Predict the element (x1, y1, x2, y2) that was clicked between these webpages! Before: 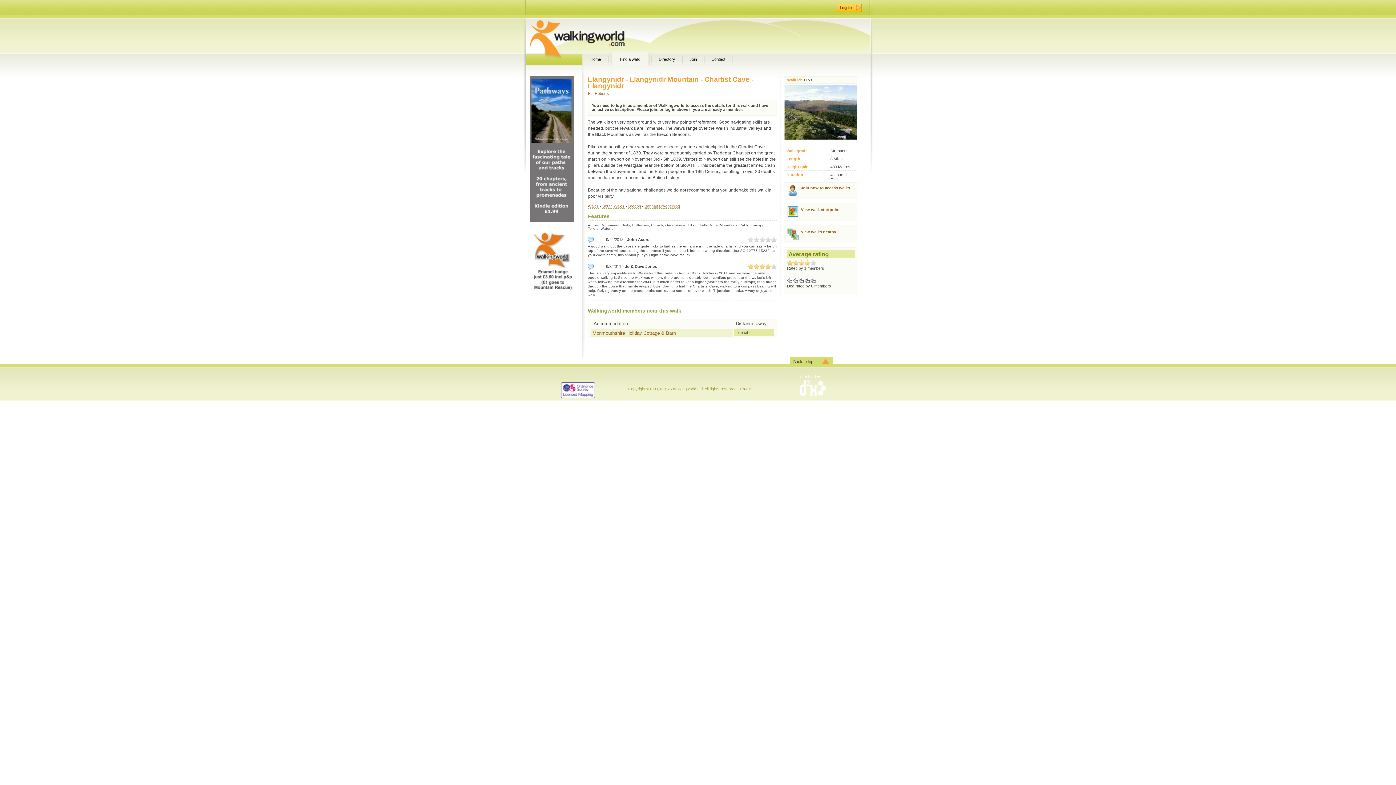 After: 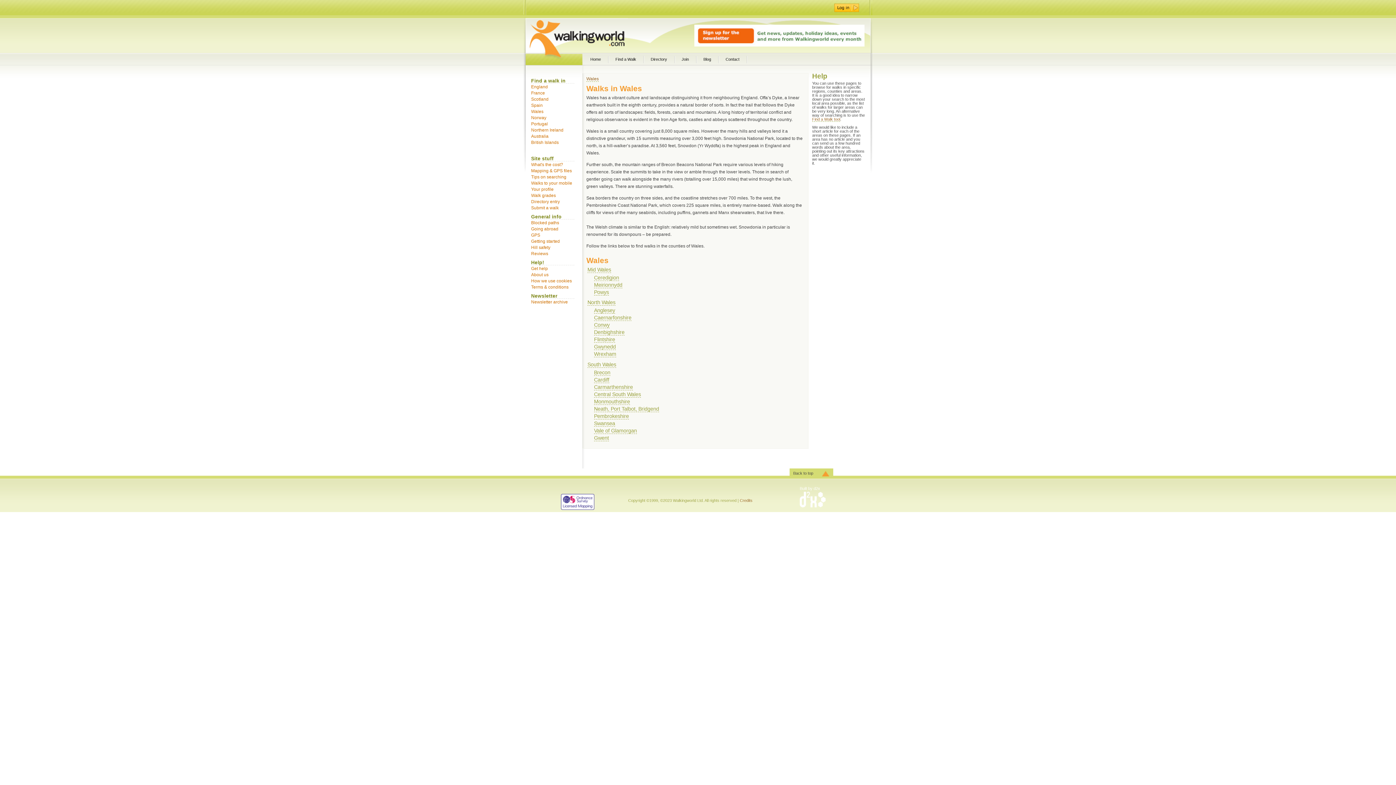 Action: bbox: (588, 203, 598, 208) label: Wales